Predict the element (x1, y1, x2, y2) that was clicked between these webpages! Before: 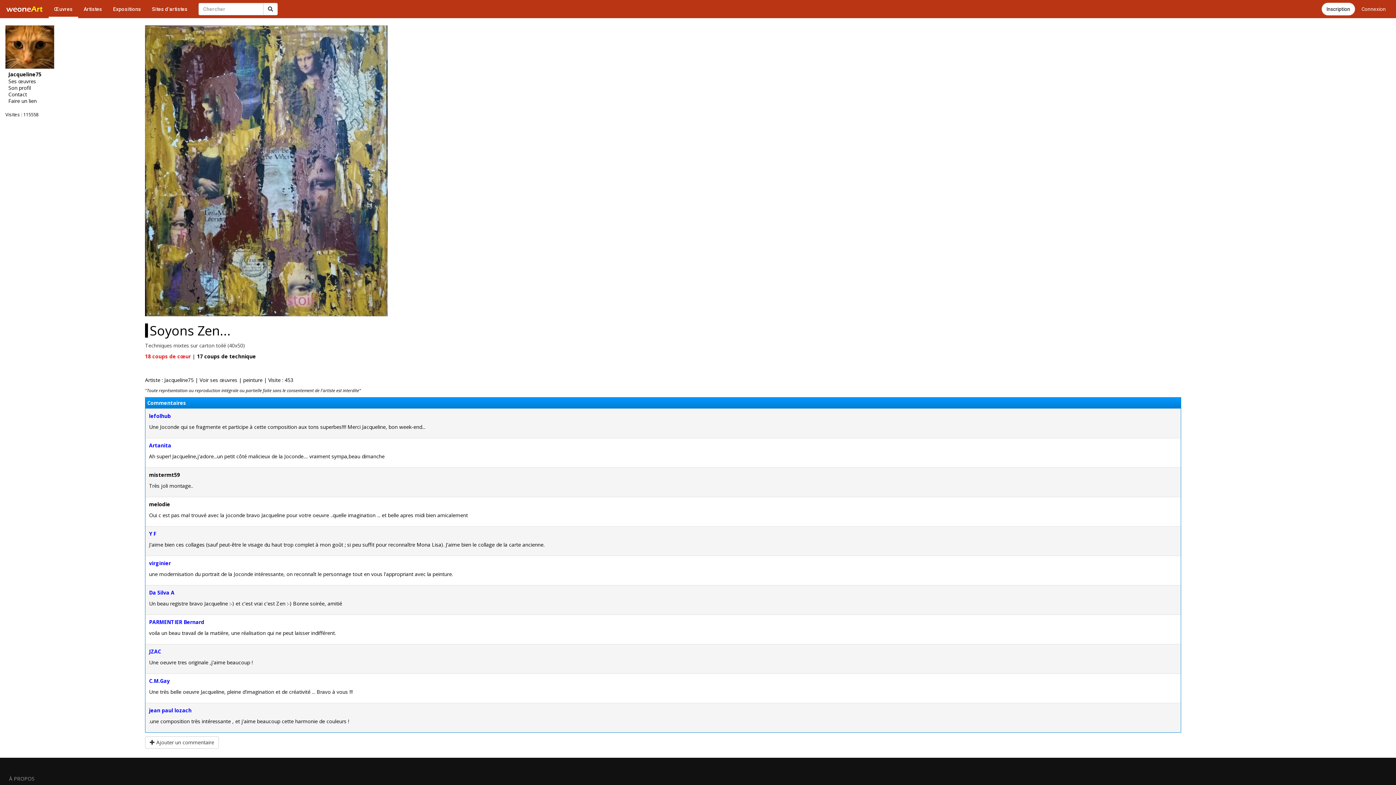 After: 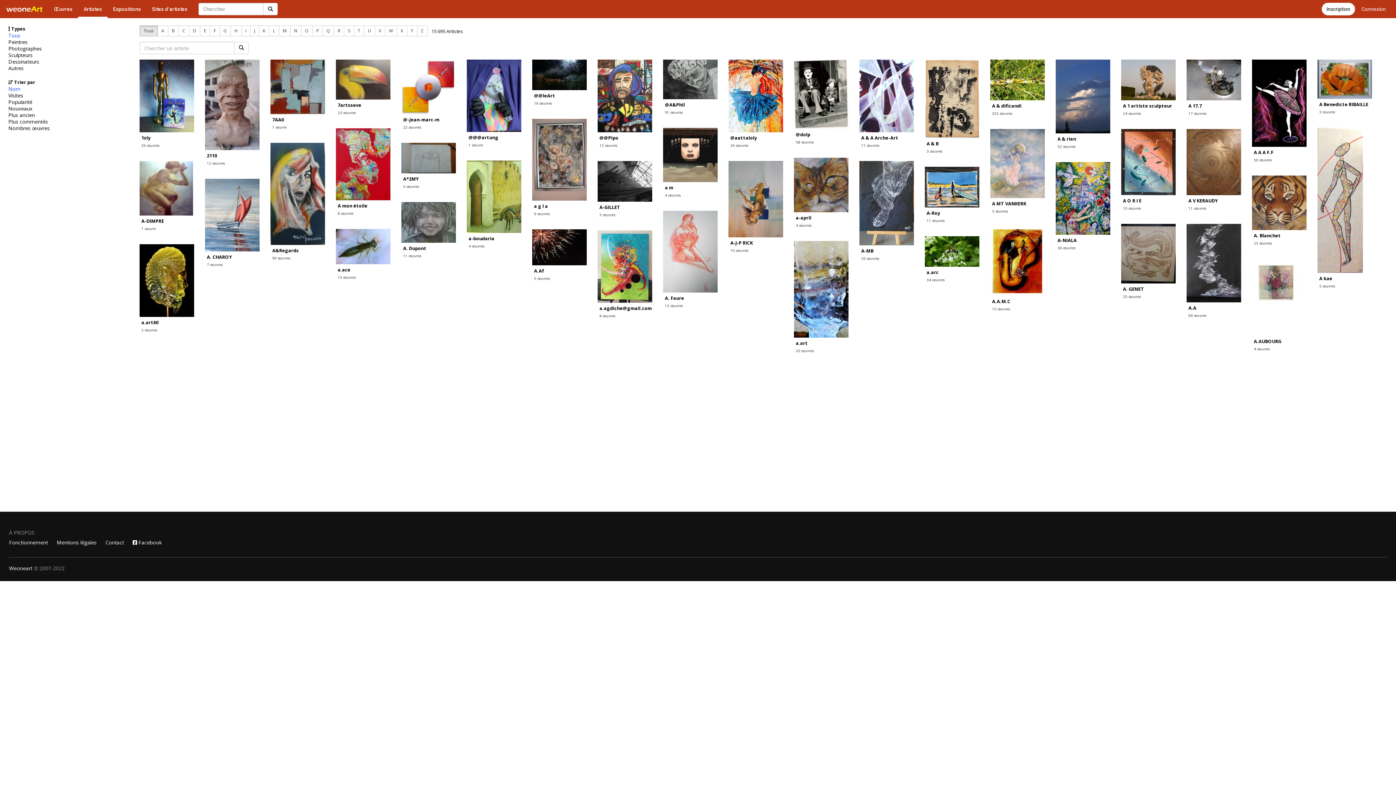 Action: label: Artistes bbox: (78, 0, 107, 18)